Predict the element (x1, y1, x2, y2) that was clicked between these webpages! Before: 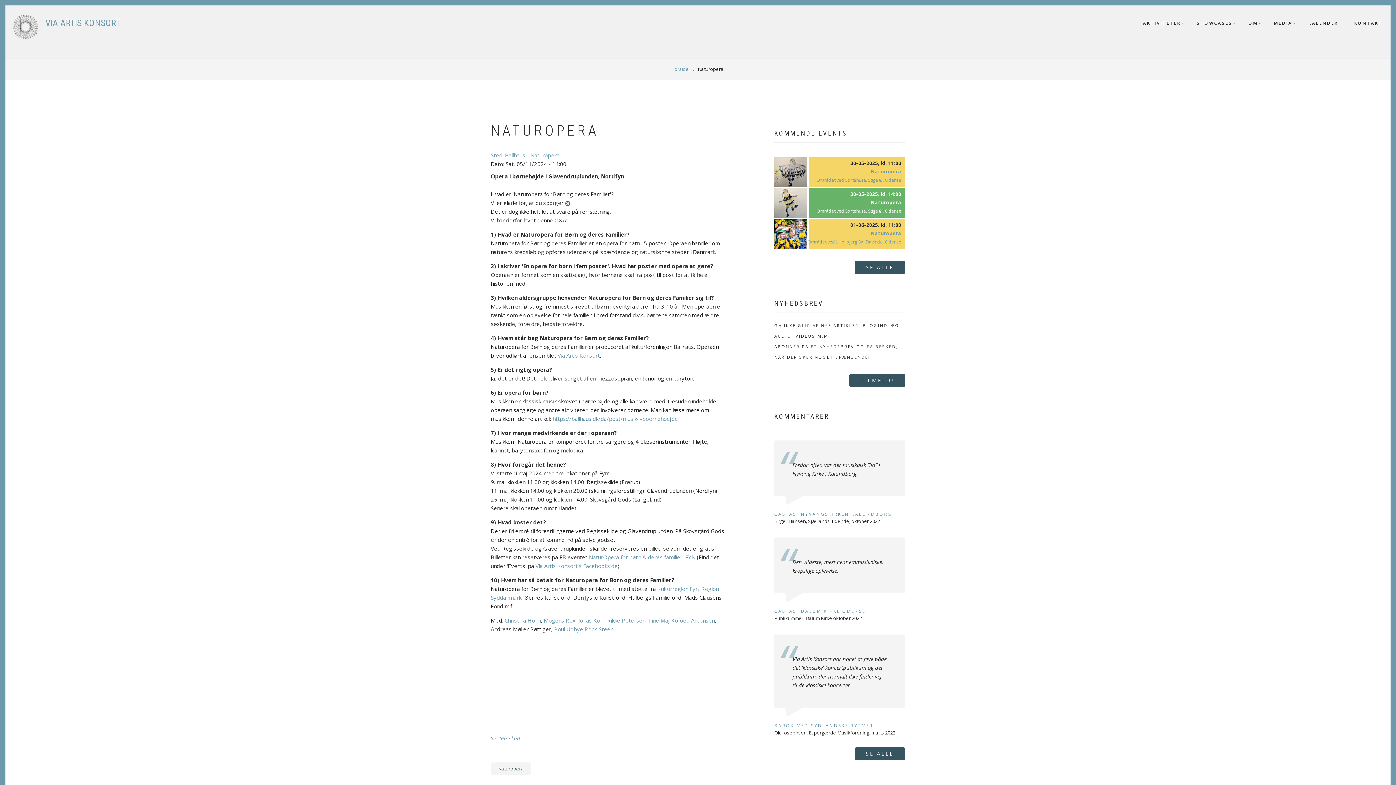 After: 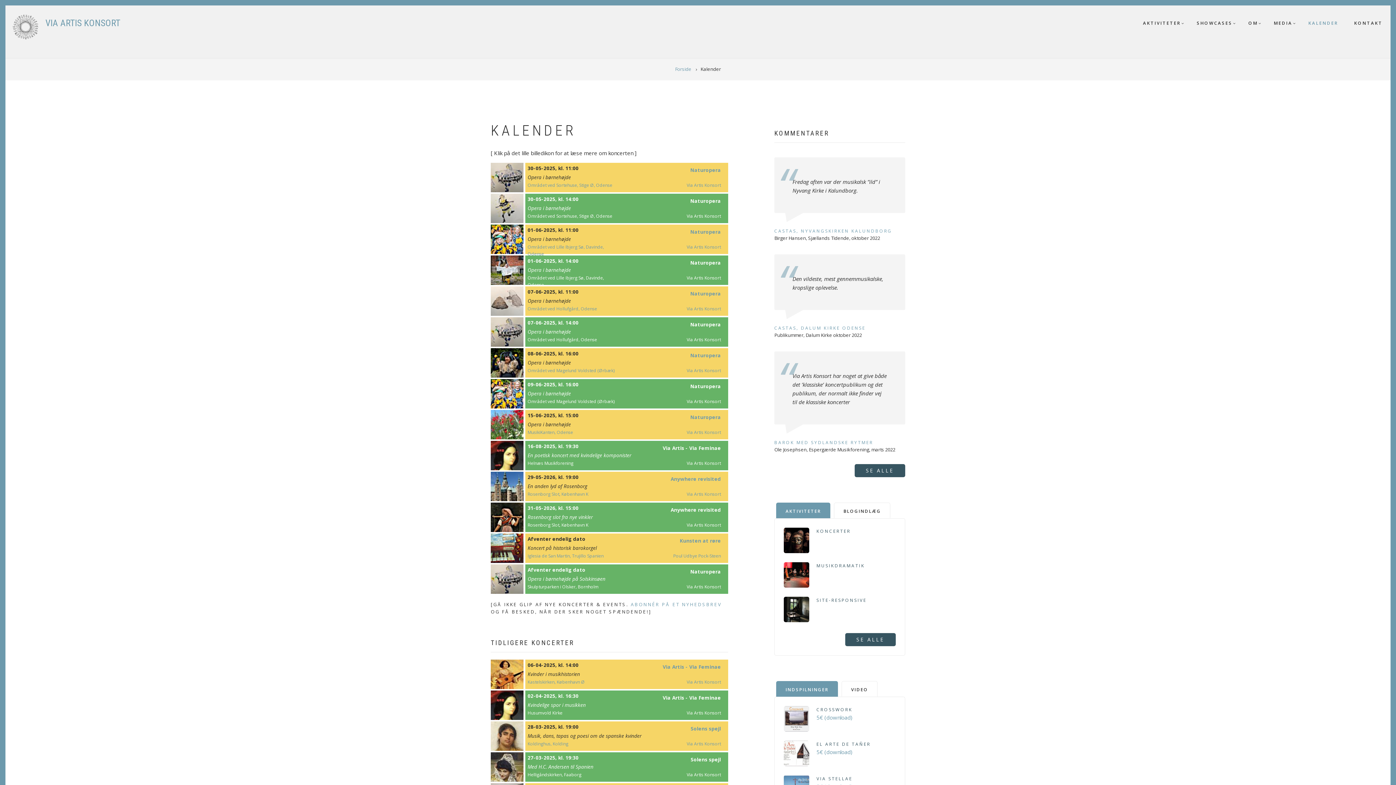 Action: label: KALENDER bbox: (1302, 18, 1344, 28)